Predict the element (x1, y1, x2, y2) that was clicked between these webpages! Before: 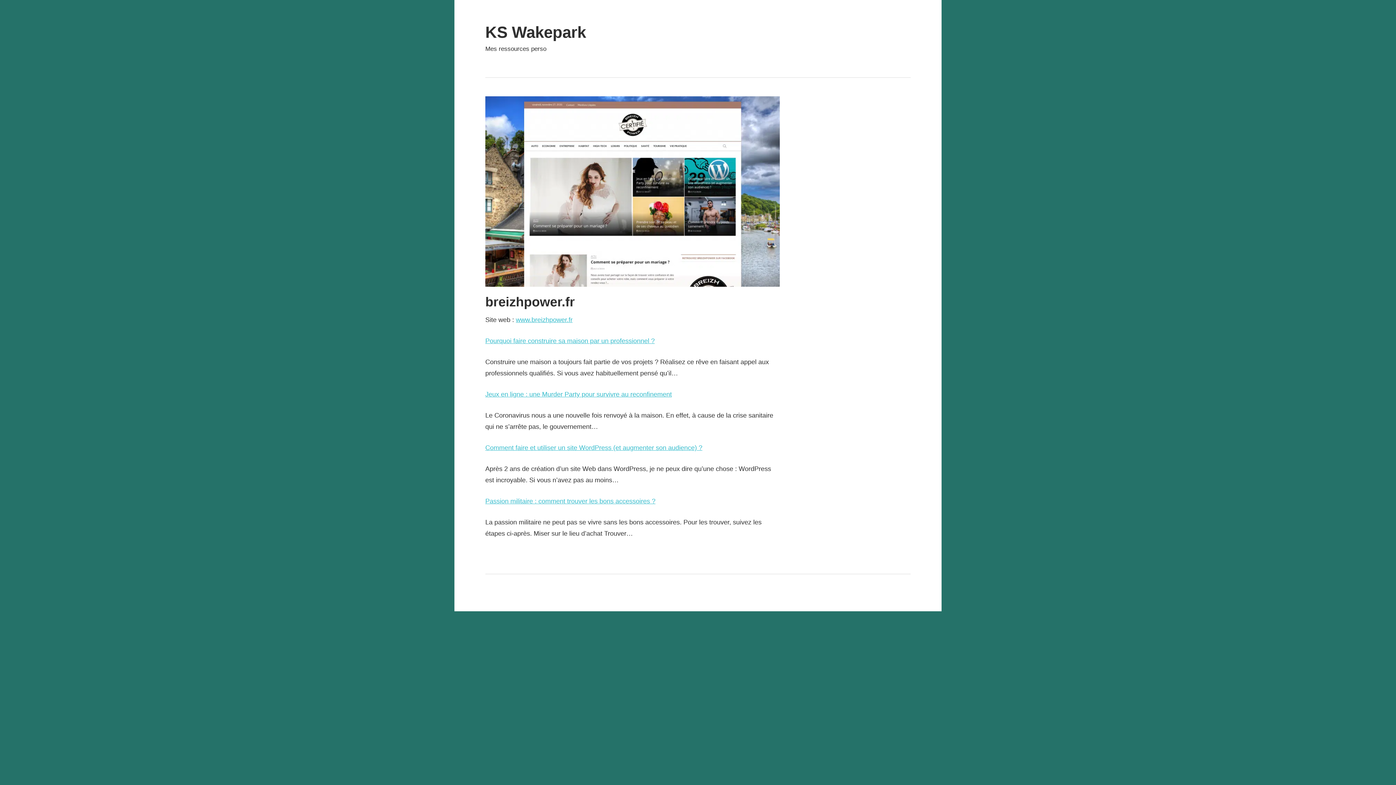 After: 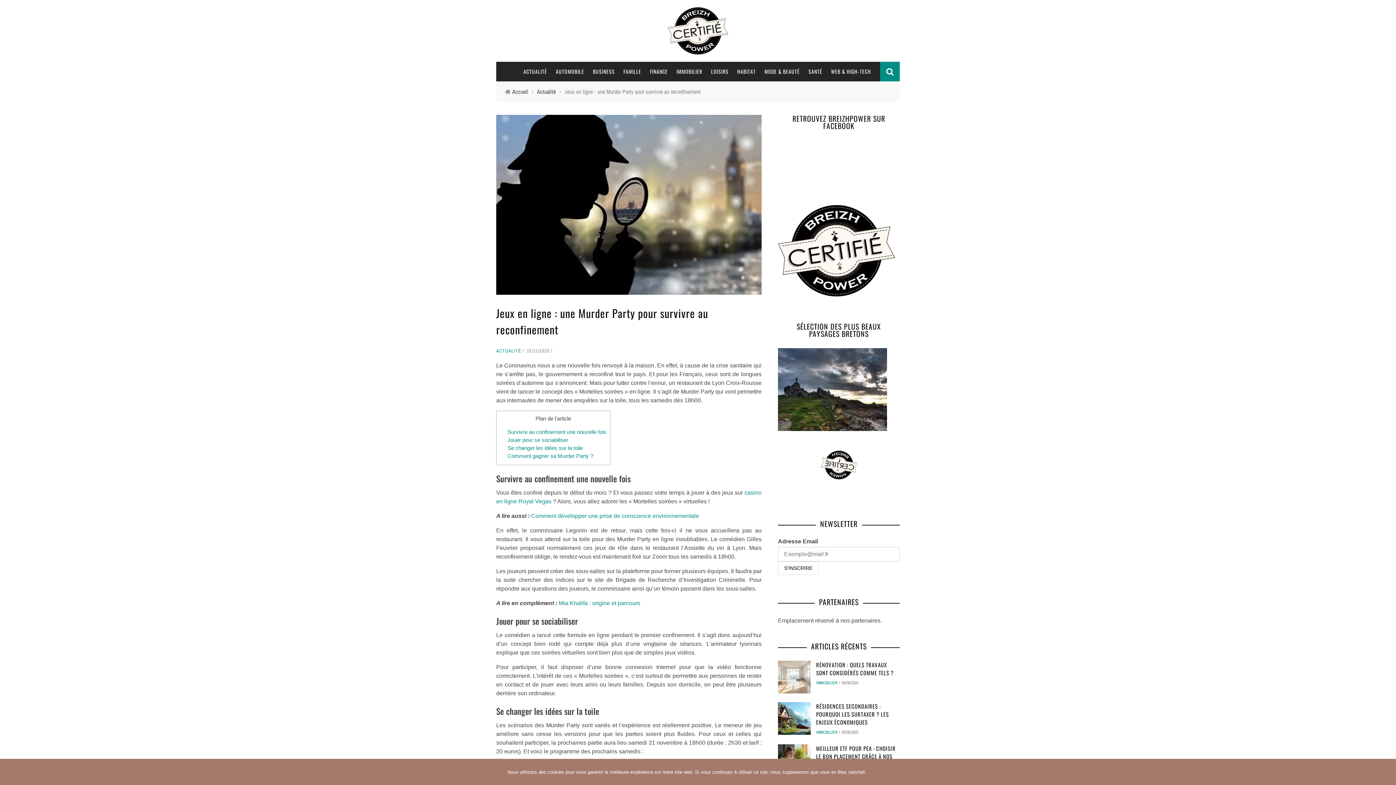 Action: bbox: (485, 390, 672, 398) label: Jeux en ligne : une Murder Party pour survivre au reconfinement